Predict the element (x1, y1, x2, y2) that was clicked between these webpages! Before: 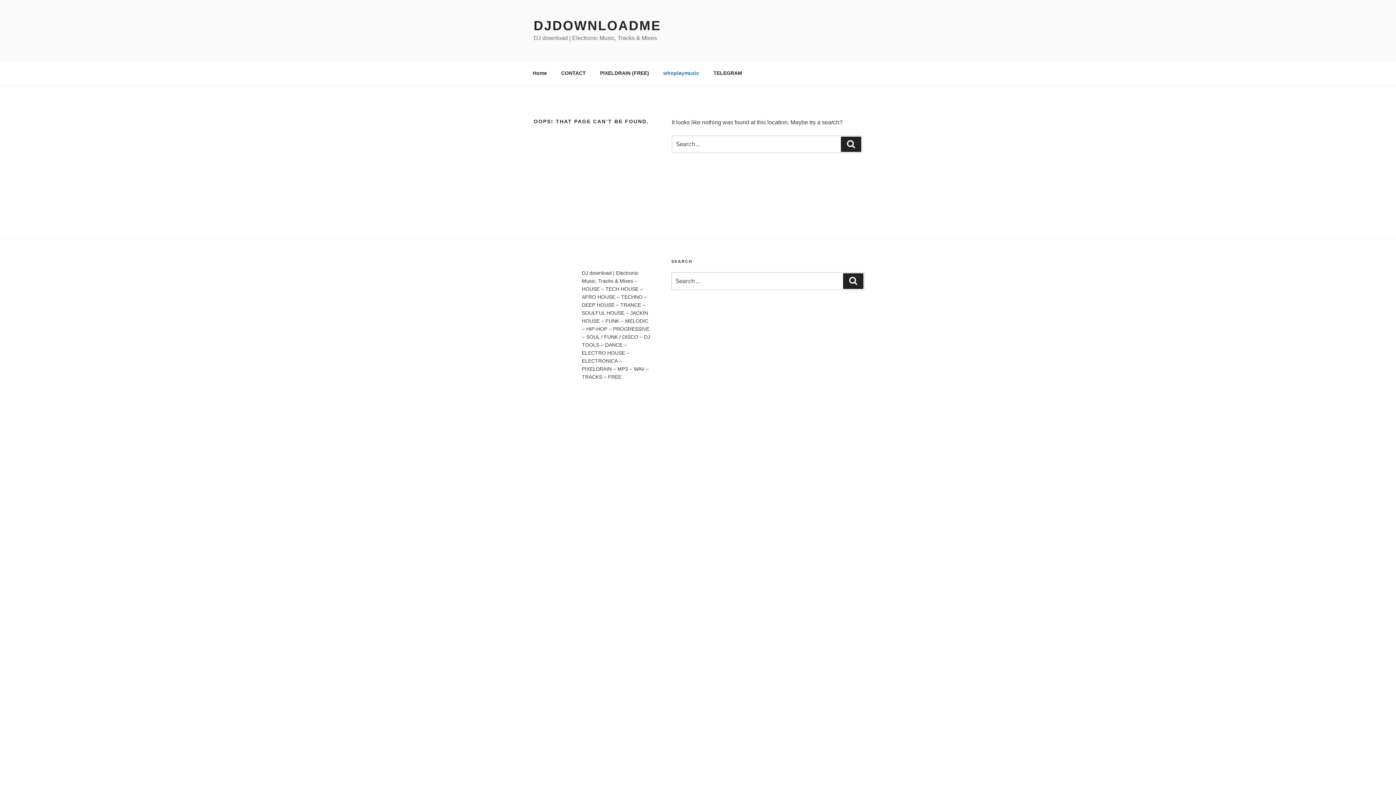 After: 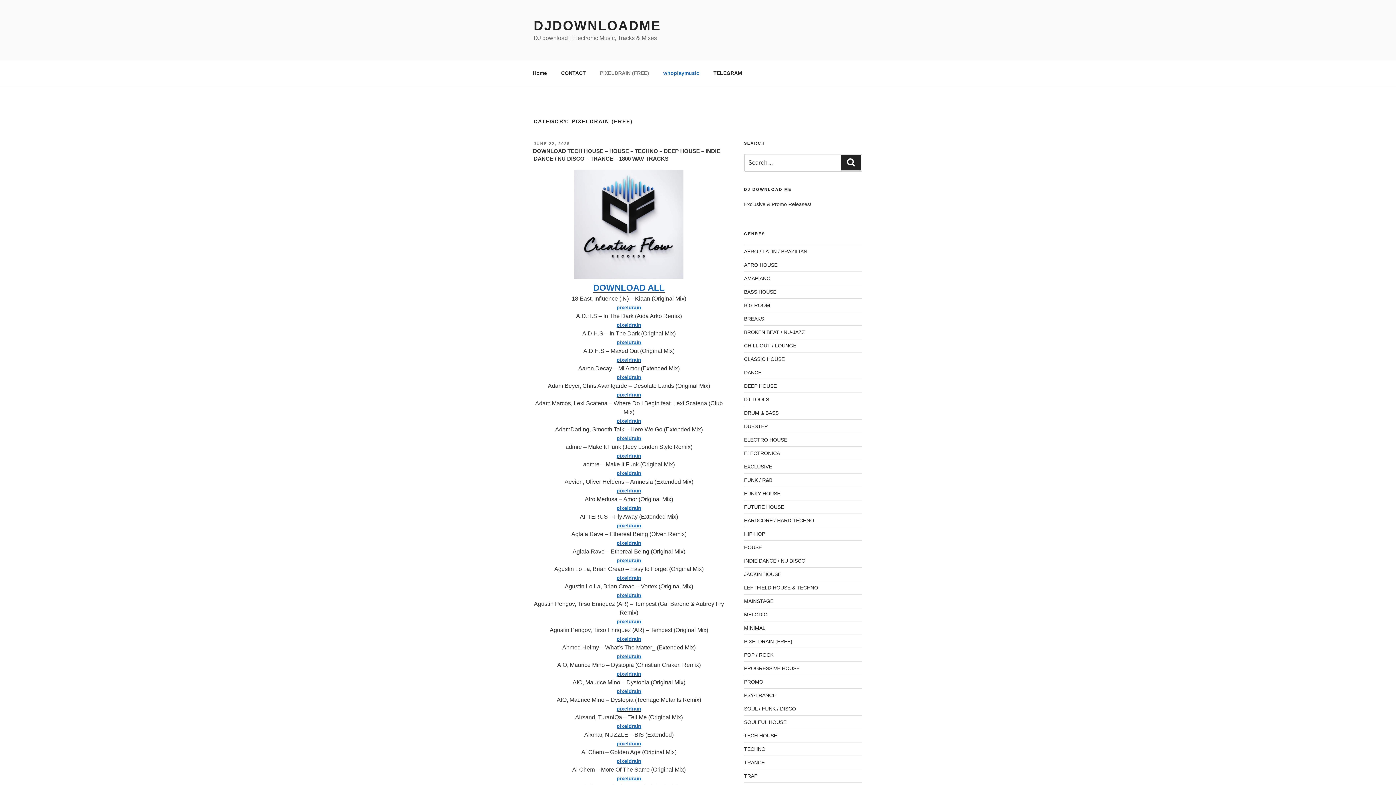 Action: label: PIXELDRAIN (FREE) bbox: (593, 64, 655, 82)